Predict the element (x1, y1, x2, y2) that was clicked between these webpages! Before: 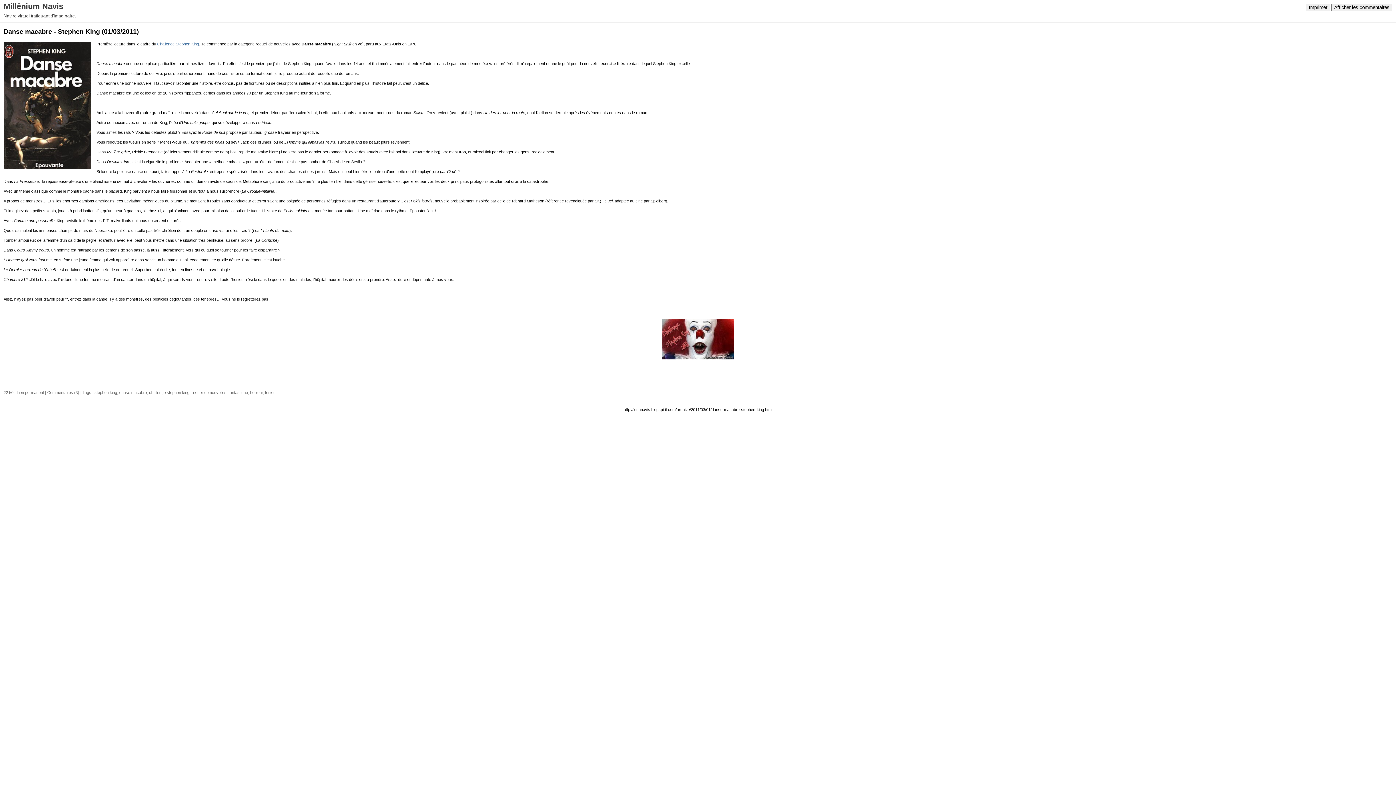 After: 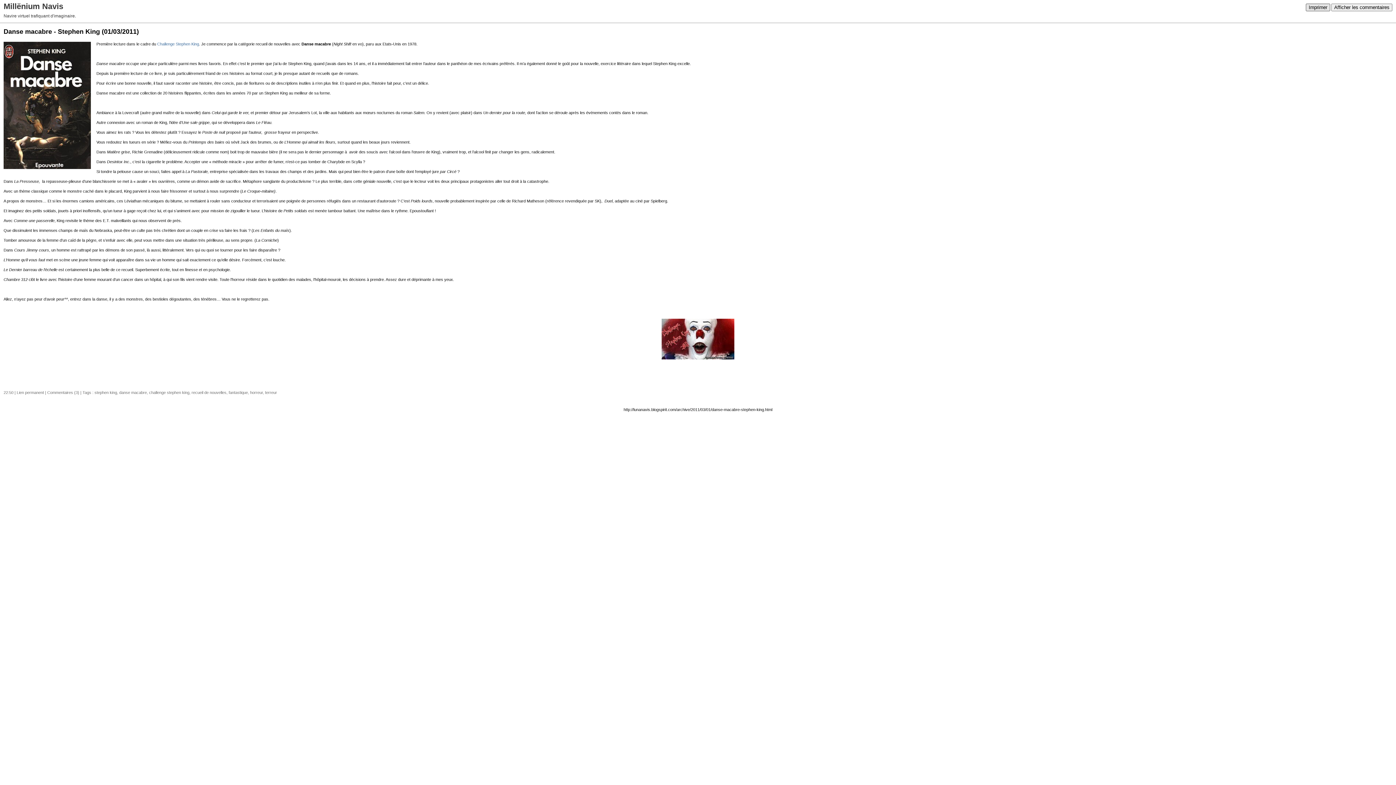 Action: bbox: (1306, 3, 1330, 11) label: Imprimer